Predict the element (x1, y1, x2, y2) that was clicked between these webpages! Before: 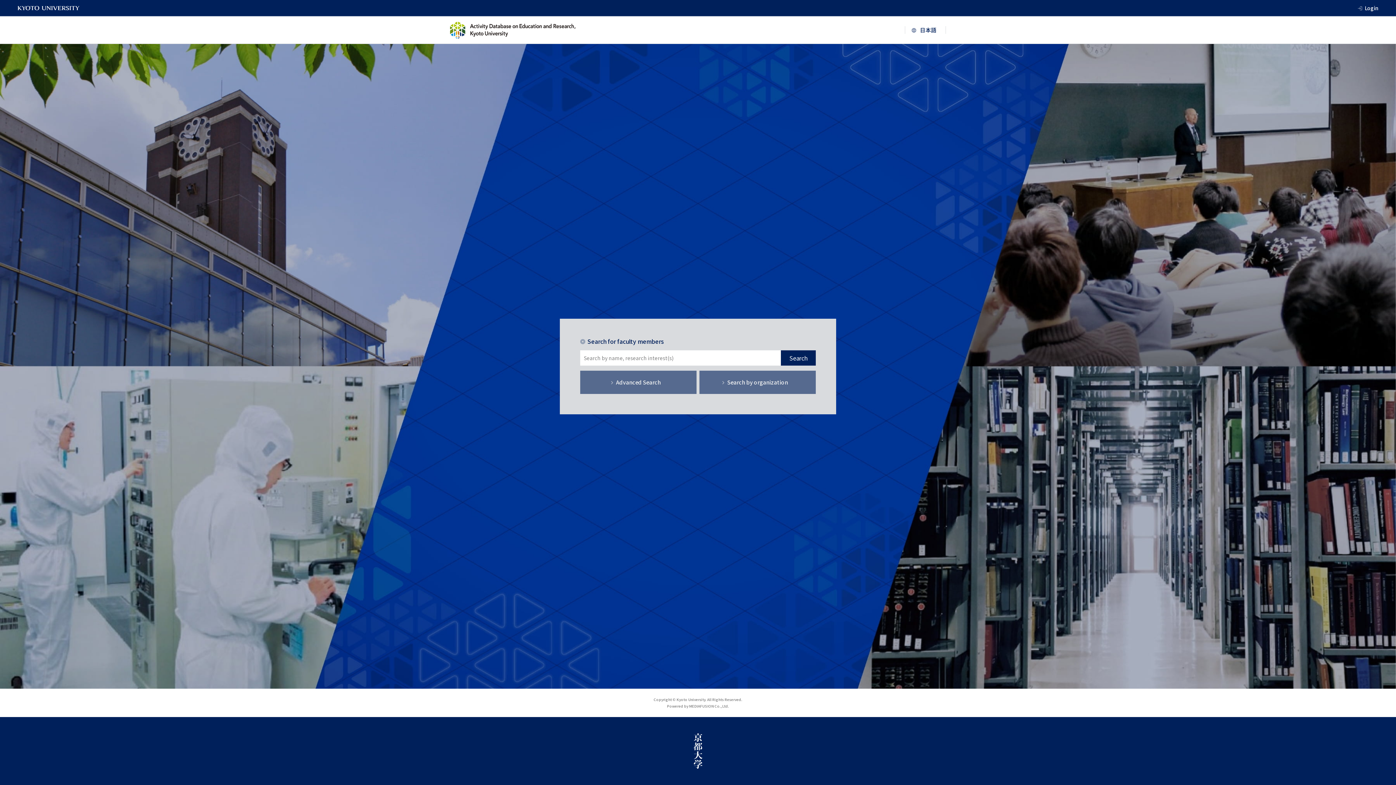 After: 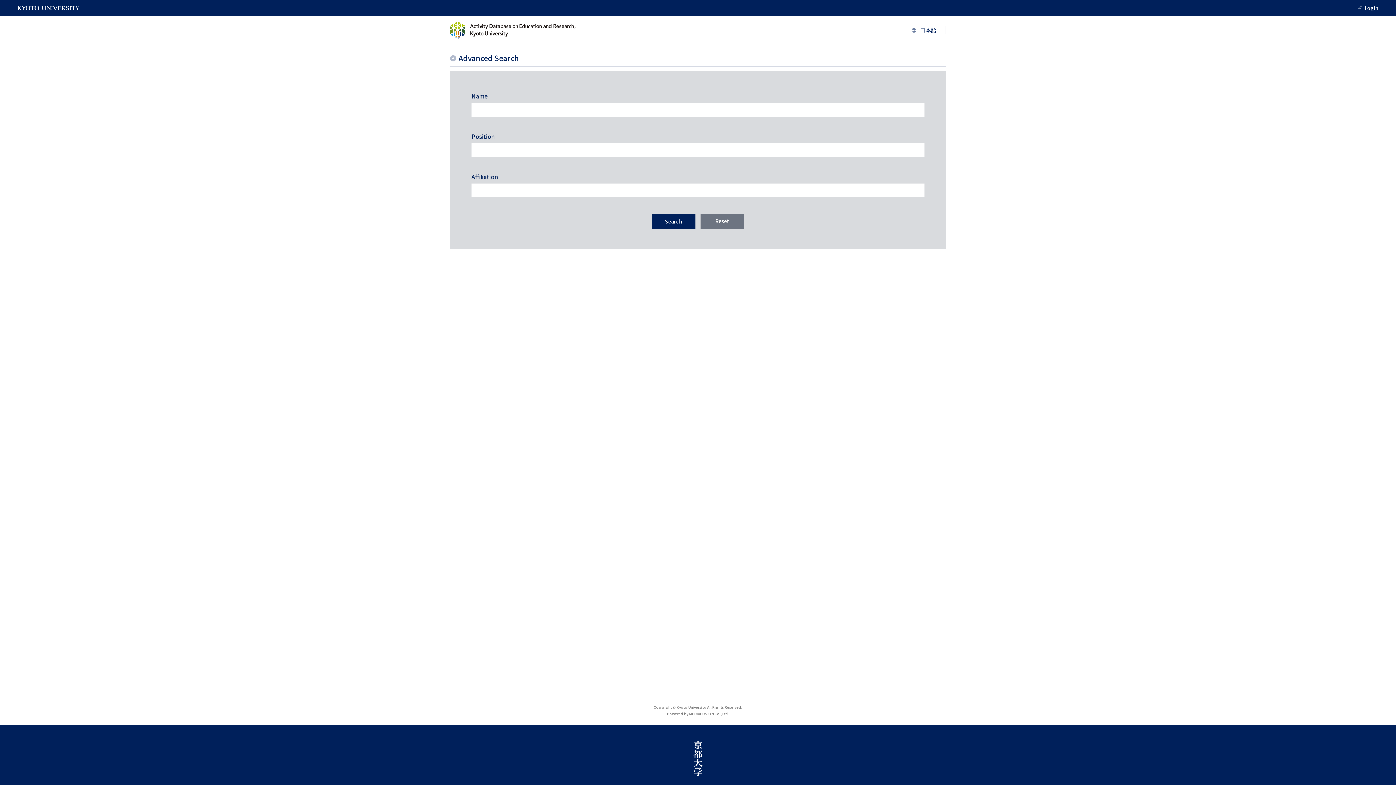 Action: bbox: (580, 370, 696, 394) label: Advanced Search